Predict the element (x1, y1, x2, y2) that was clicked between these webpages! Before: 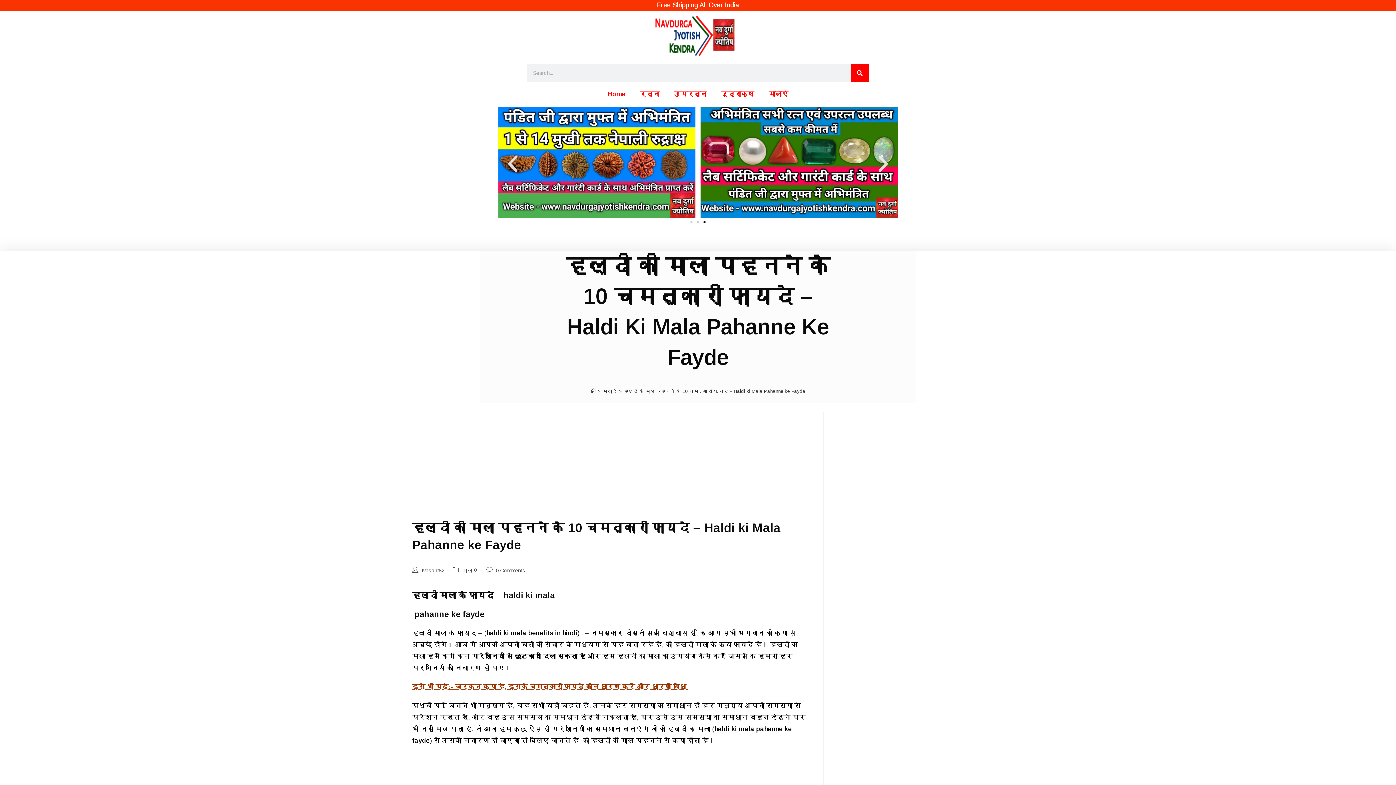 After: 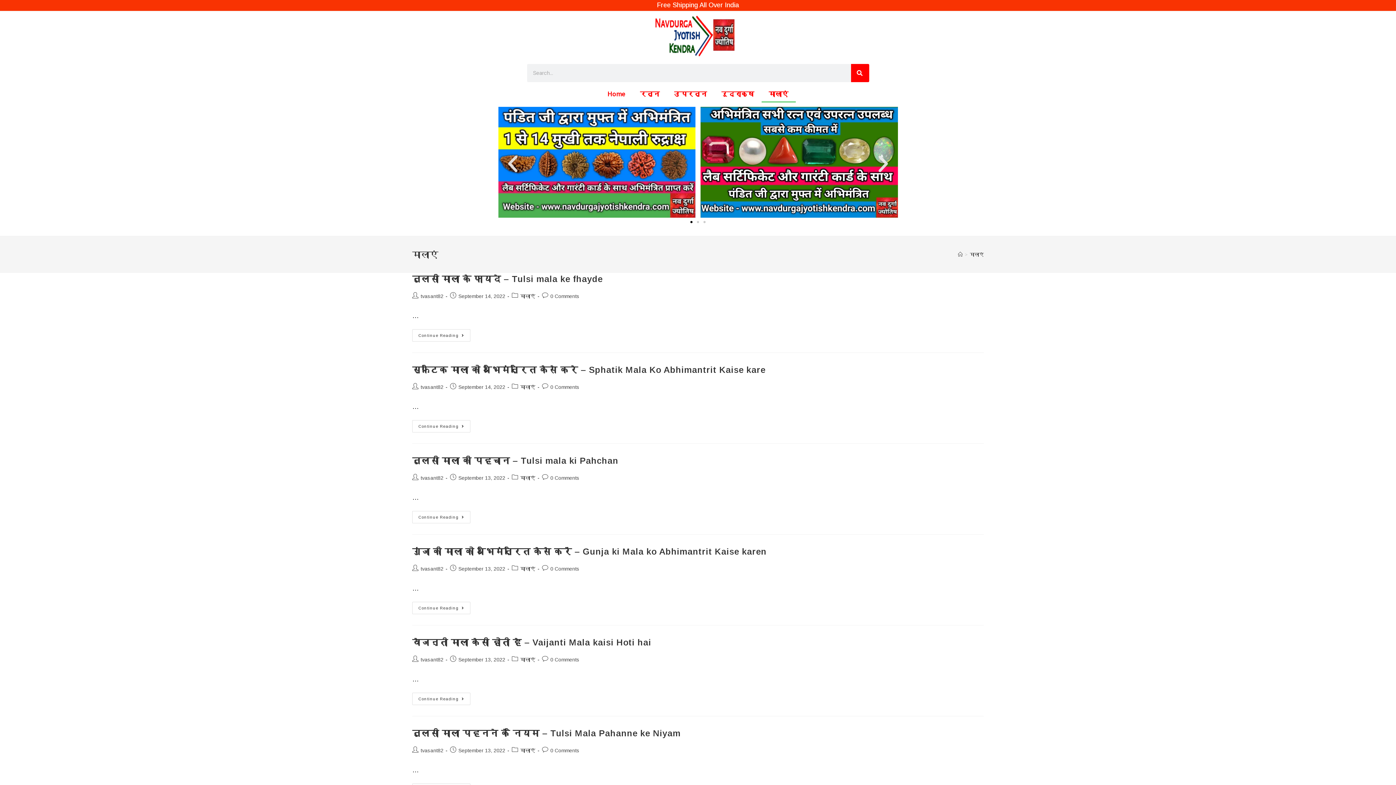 Action: bbox: (761, 85, 795, 102) label: मालाएं